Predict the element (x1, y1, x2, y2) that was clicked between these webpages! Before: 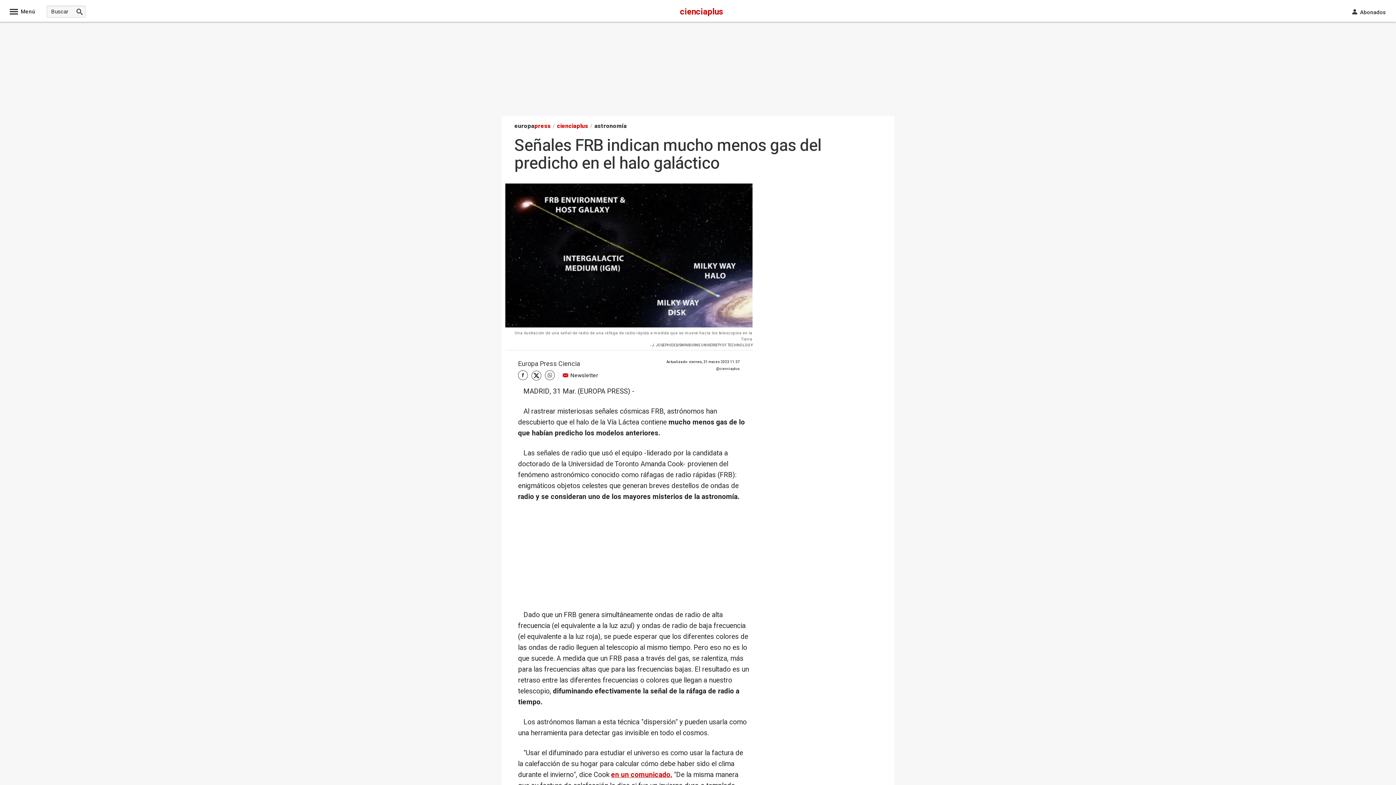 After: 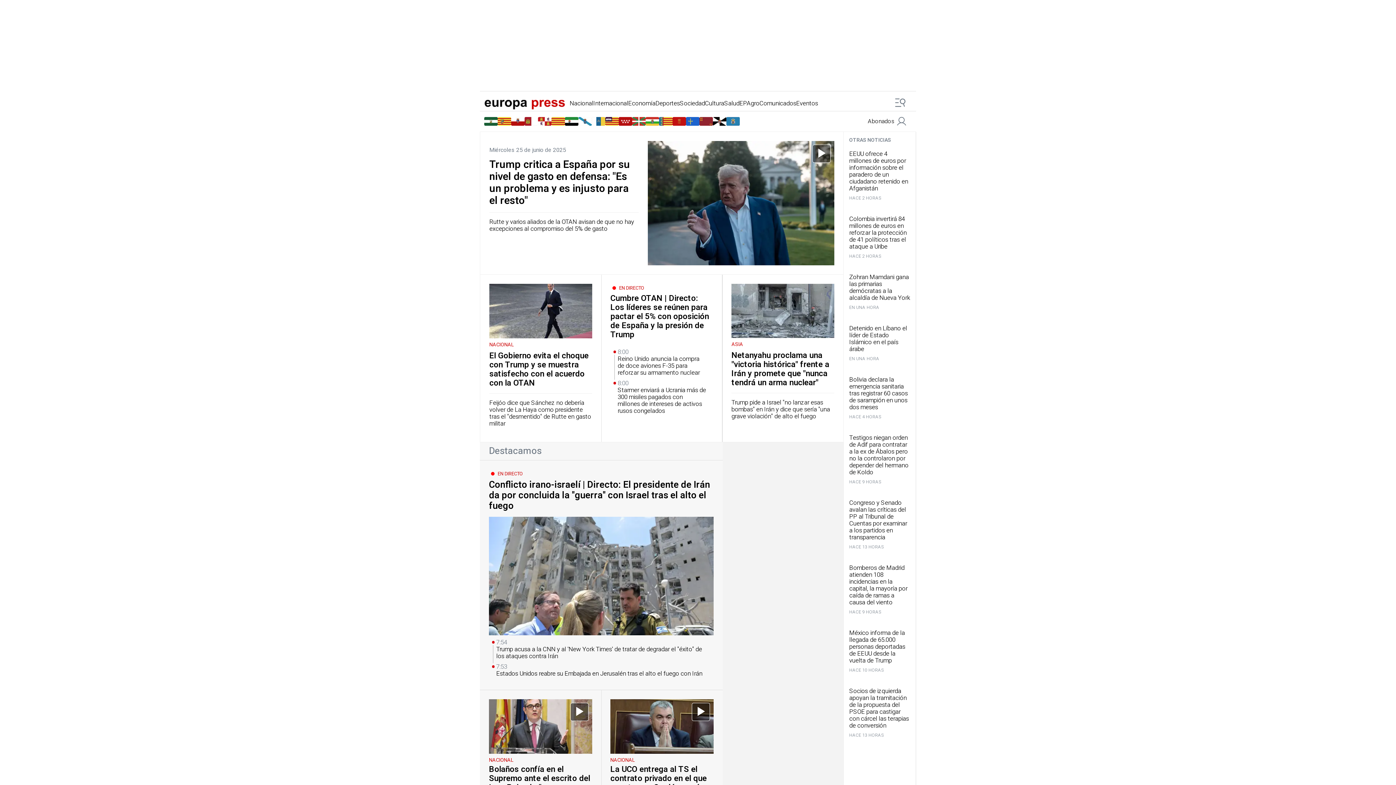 Action: bbox: (514, 121, 550, 130) label: europapress